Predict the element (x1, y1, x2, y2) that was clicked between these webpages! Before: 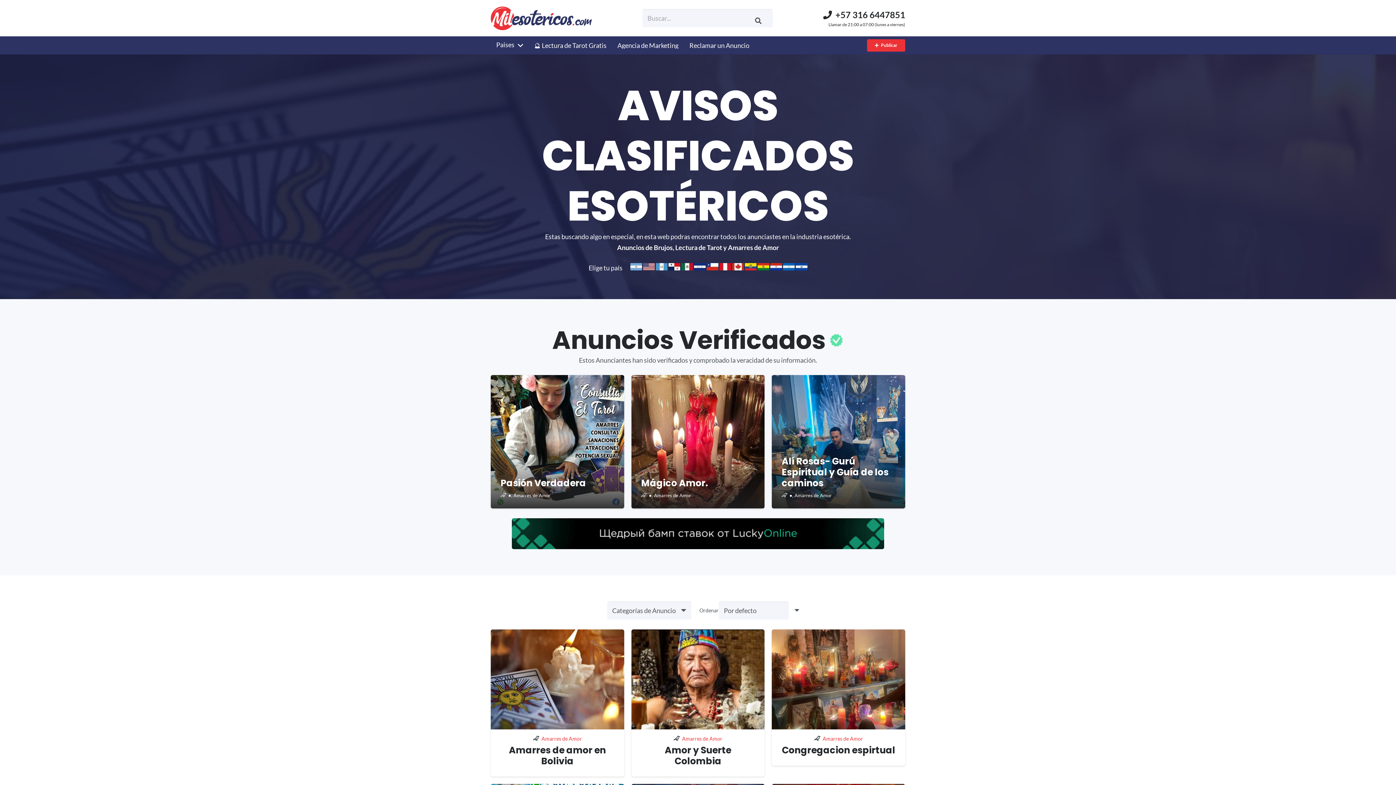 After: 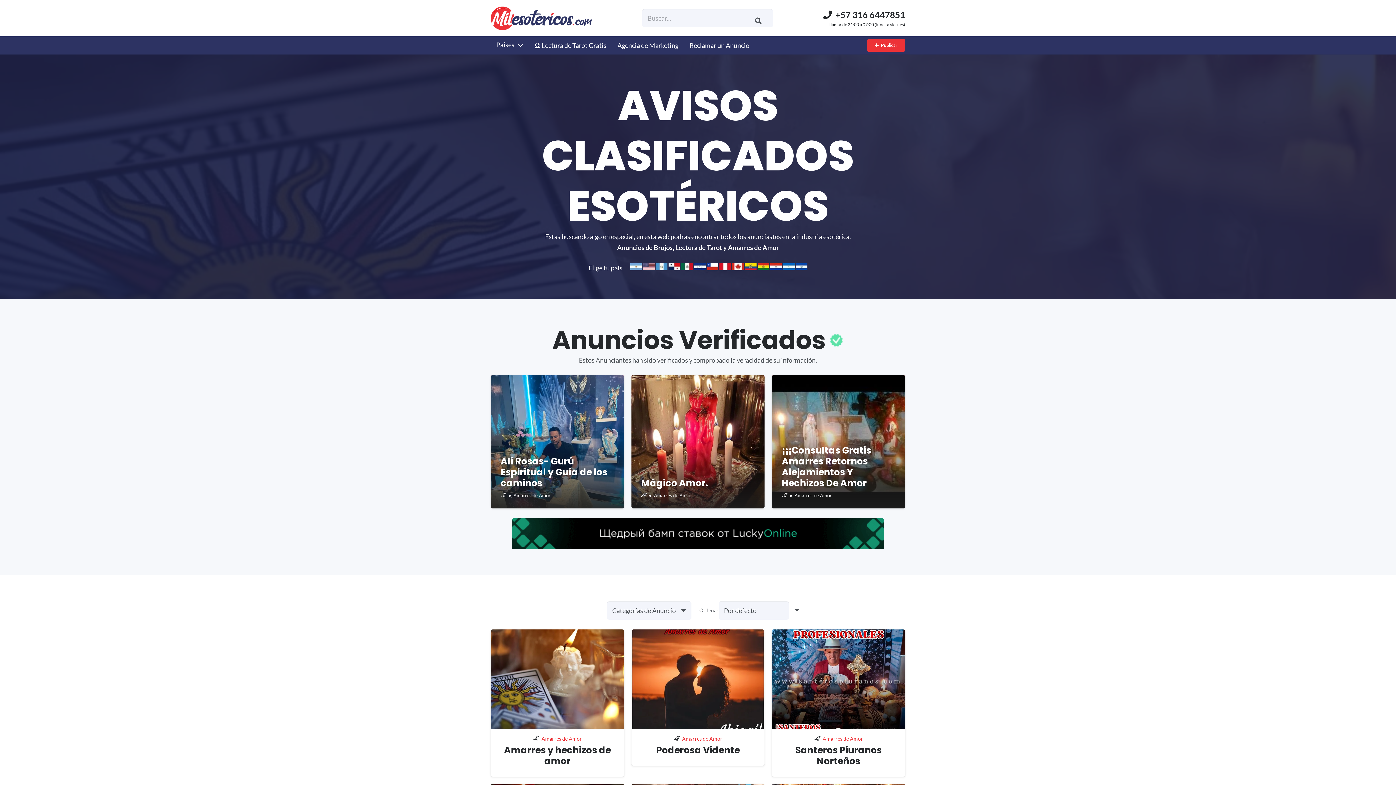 Action: label: extratega2-copia bbox: (490, 6, 591, 30)